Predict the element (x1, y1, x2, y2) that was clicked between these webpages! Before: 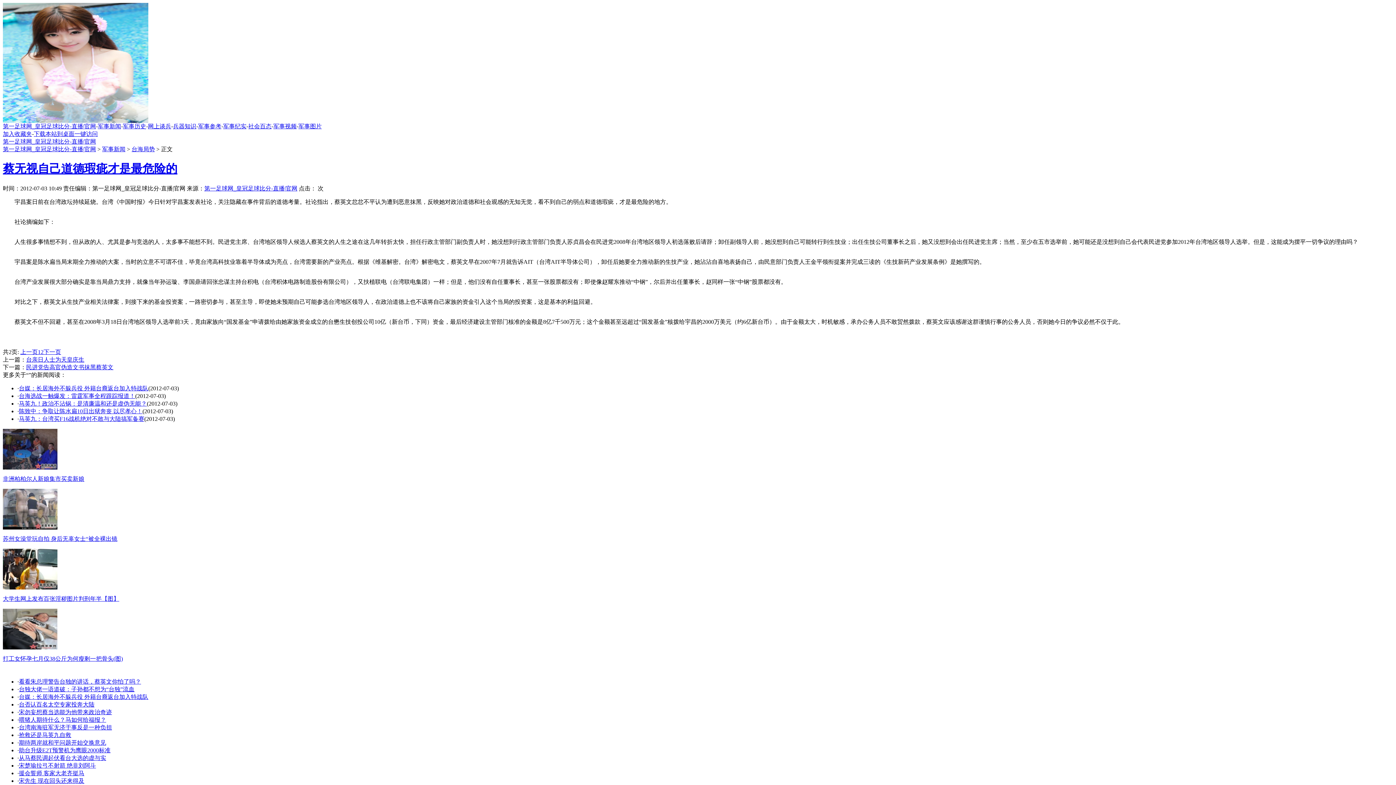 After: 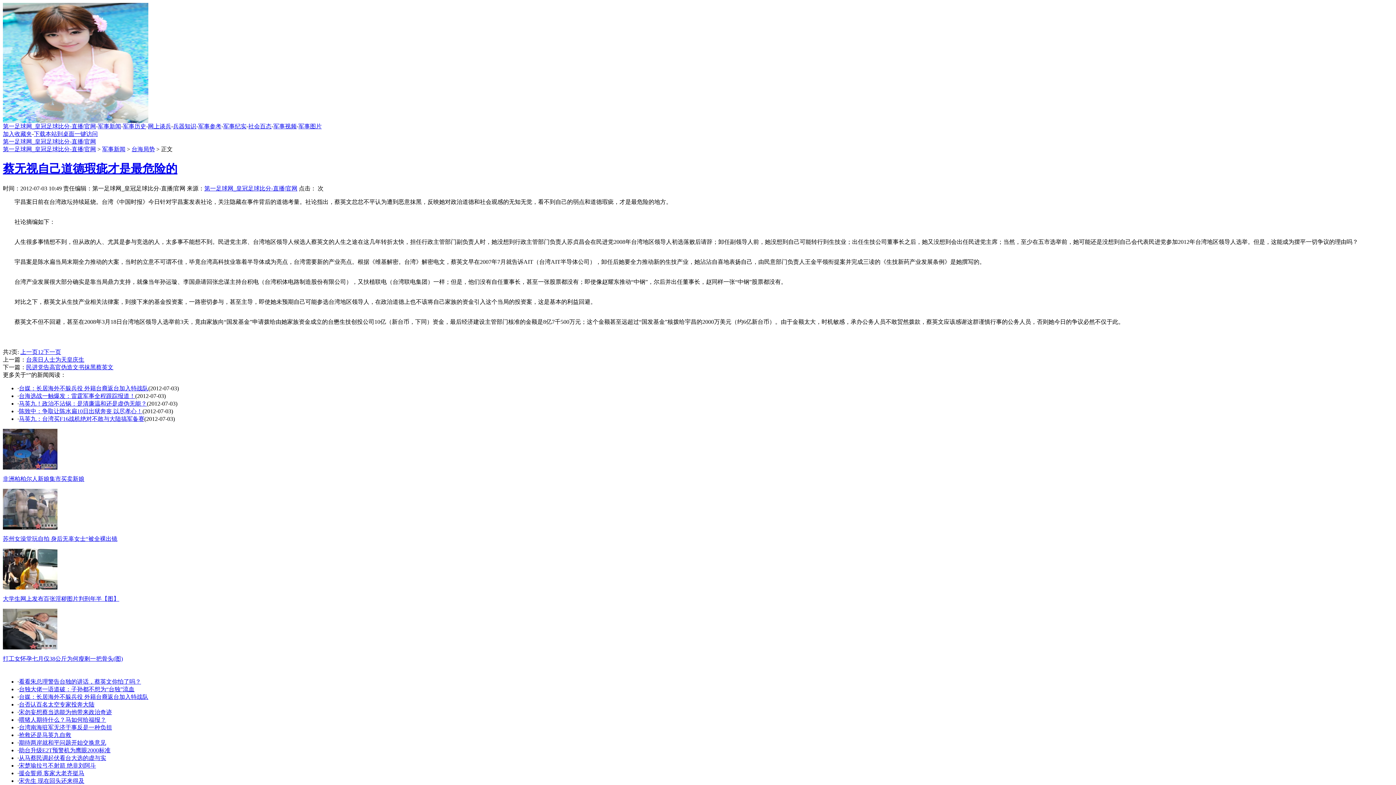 Action: bbox: (2, 464, 57, 470)